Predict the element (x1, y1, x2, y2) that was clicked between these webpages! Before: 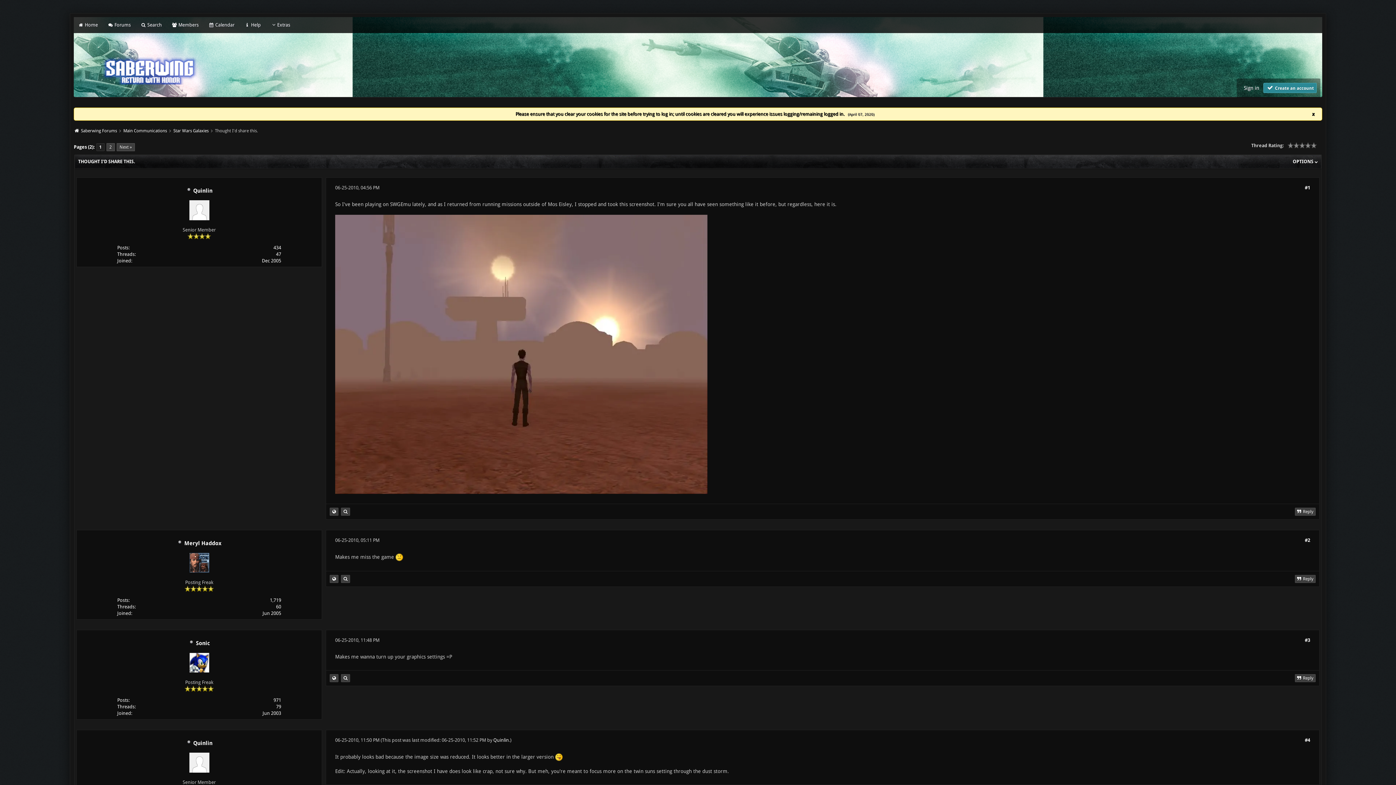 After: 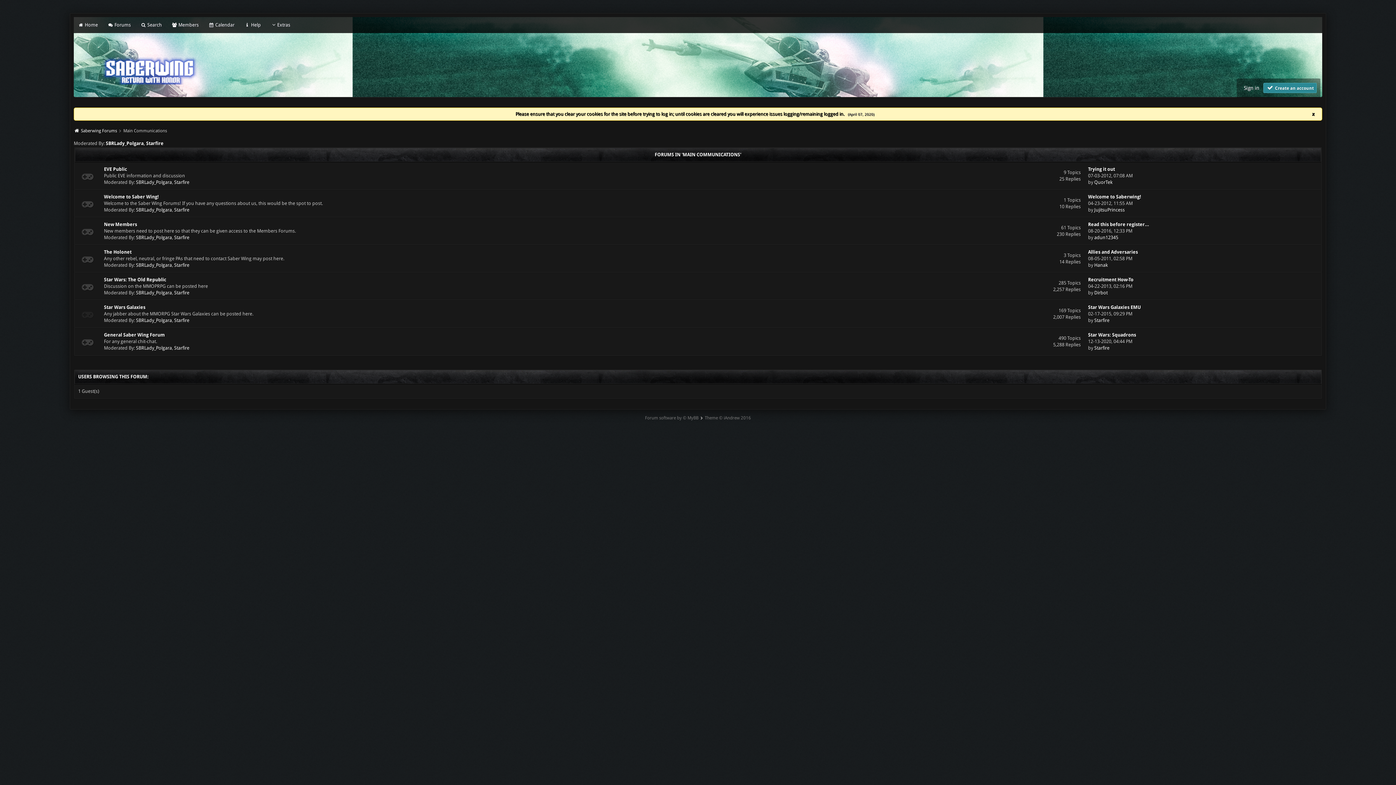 Action: bbox: (123, 128, 167, 133) label: Main Communications